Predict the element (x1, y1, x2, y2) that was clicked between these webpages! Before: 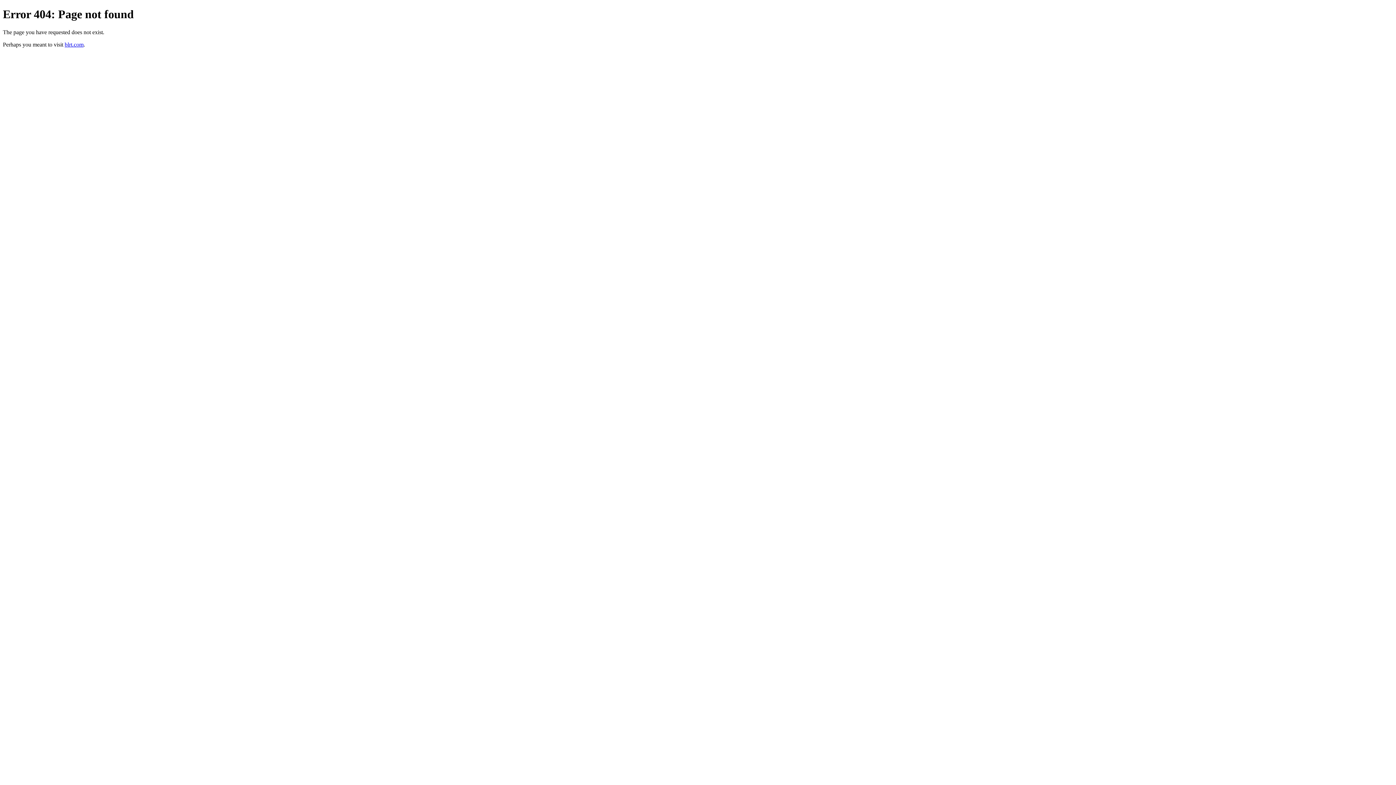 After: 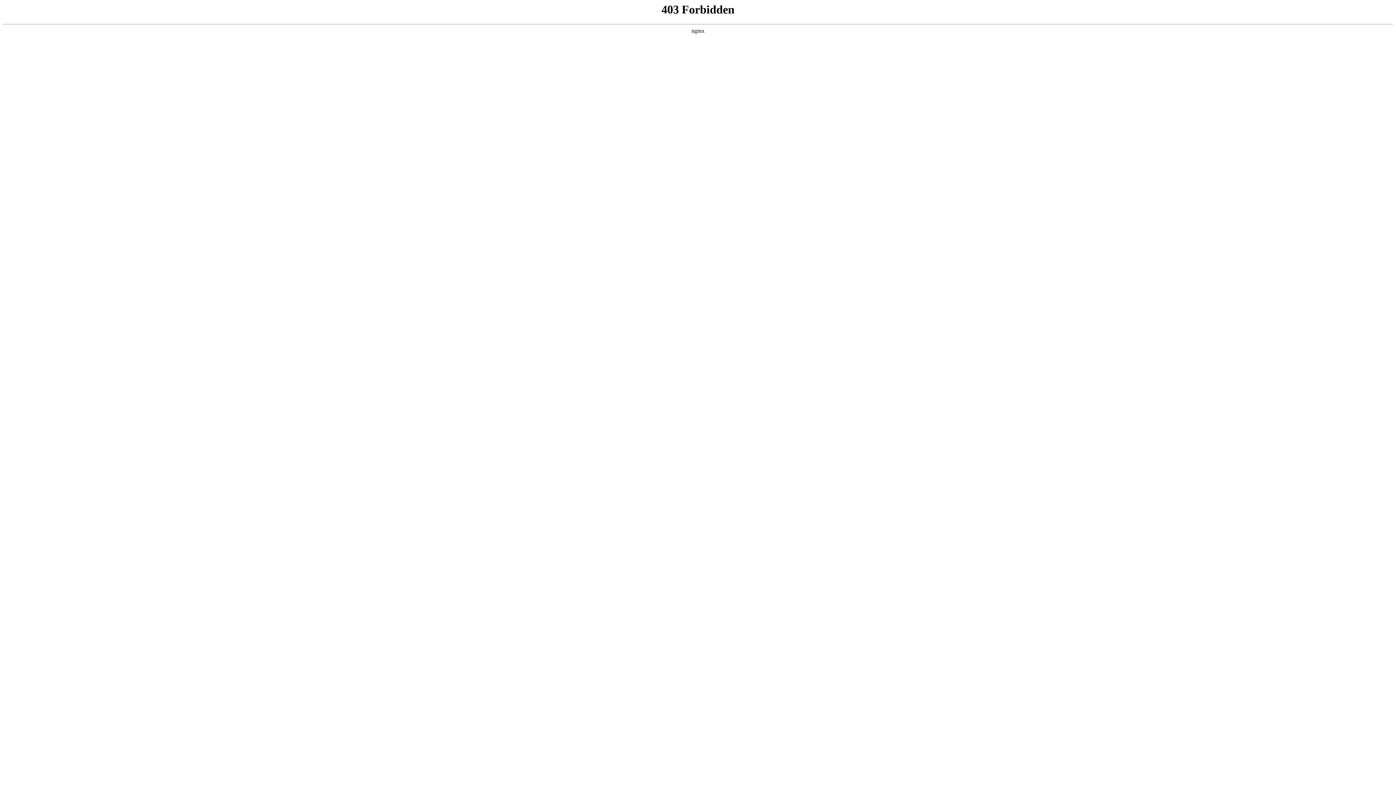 Action: label: blrt.com bbox: (64, 41, 83, 47)